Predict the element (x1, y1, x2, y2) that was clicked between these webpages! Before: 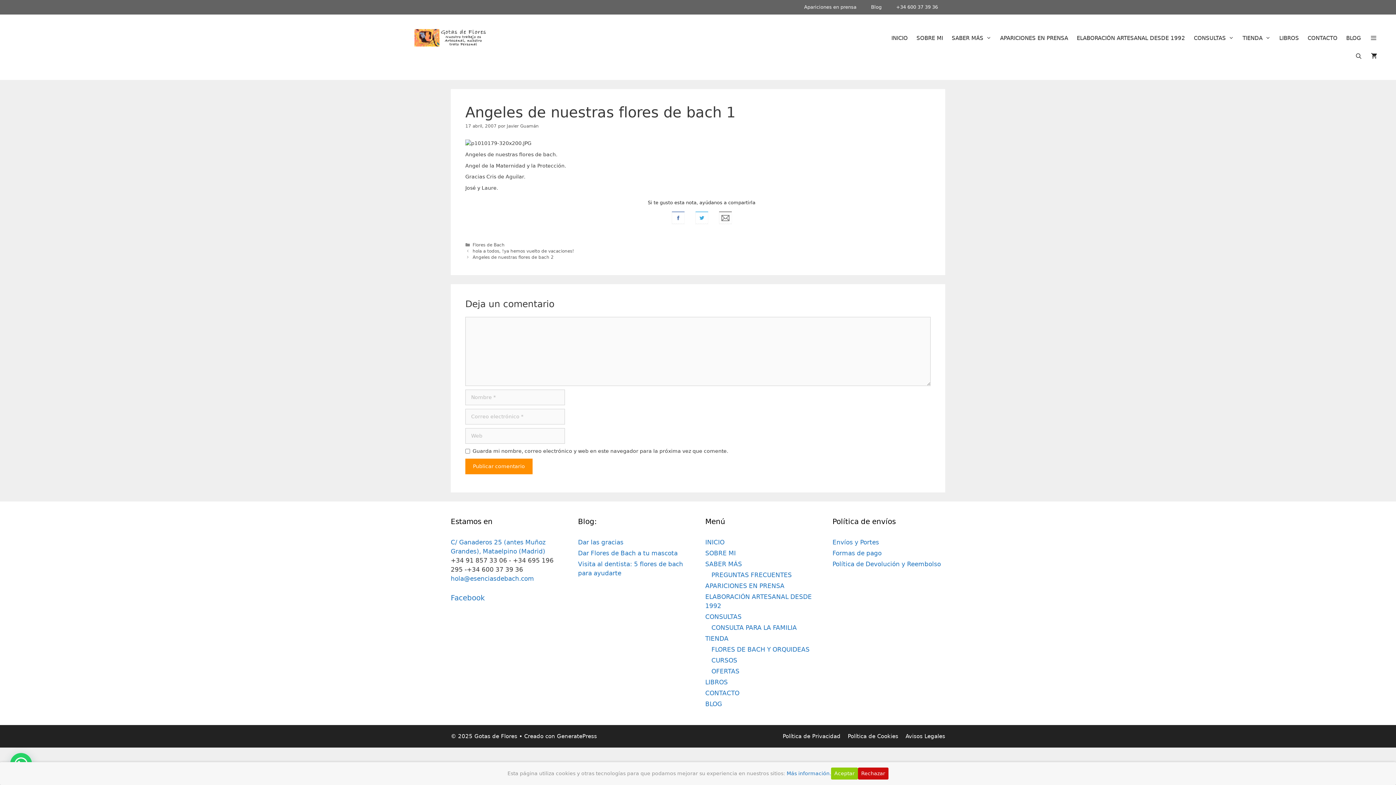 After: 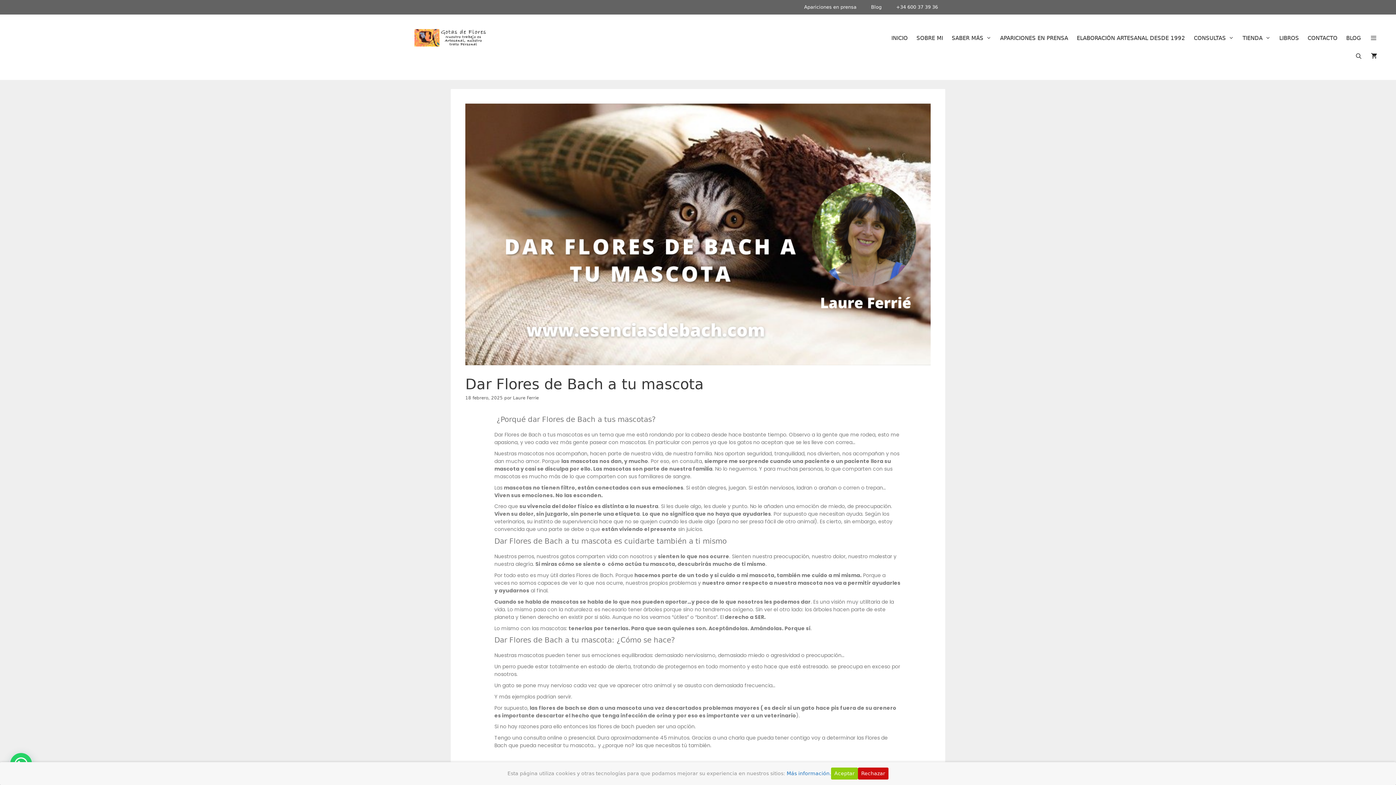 Action: label: Dar Flores de Bach a tu mascota bbox: (578, 549, 677, 556)